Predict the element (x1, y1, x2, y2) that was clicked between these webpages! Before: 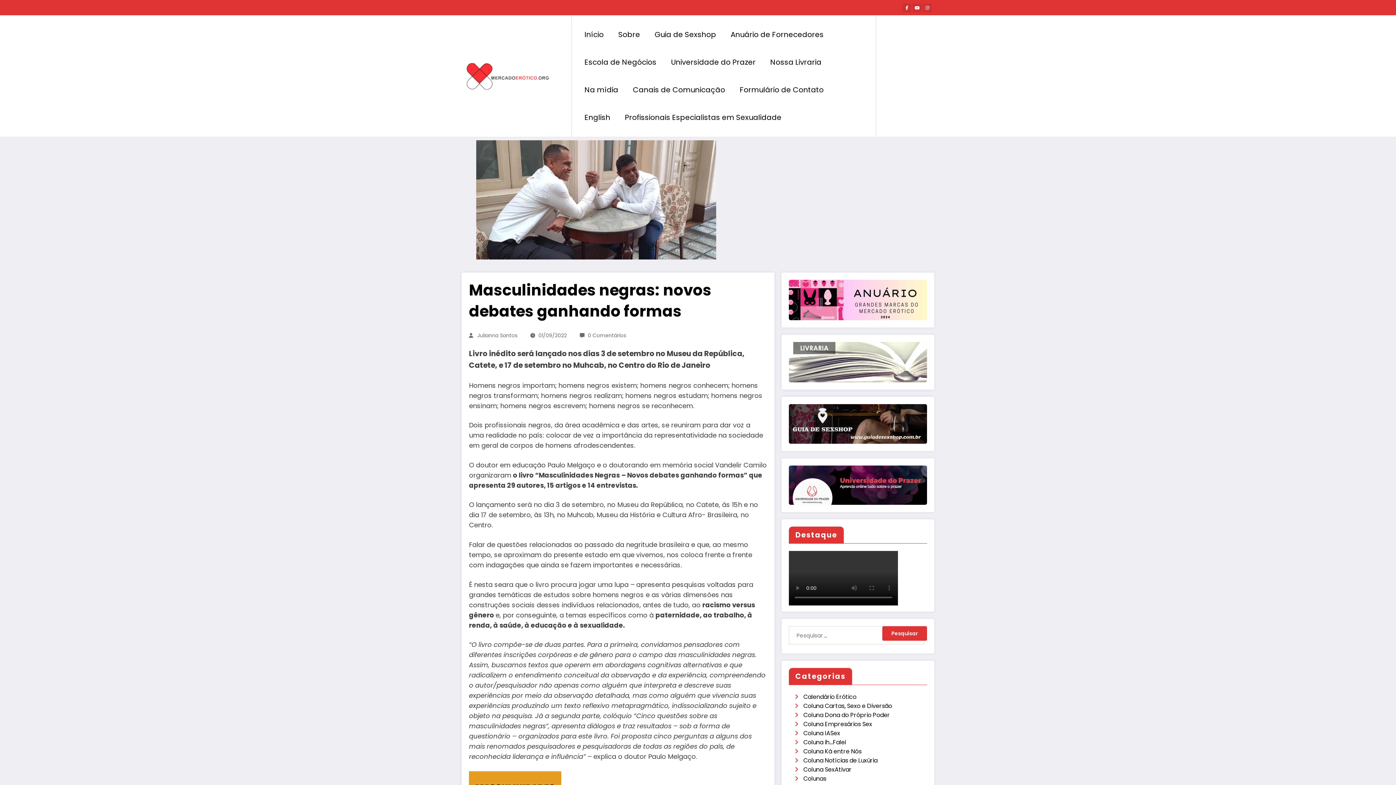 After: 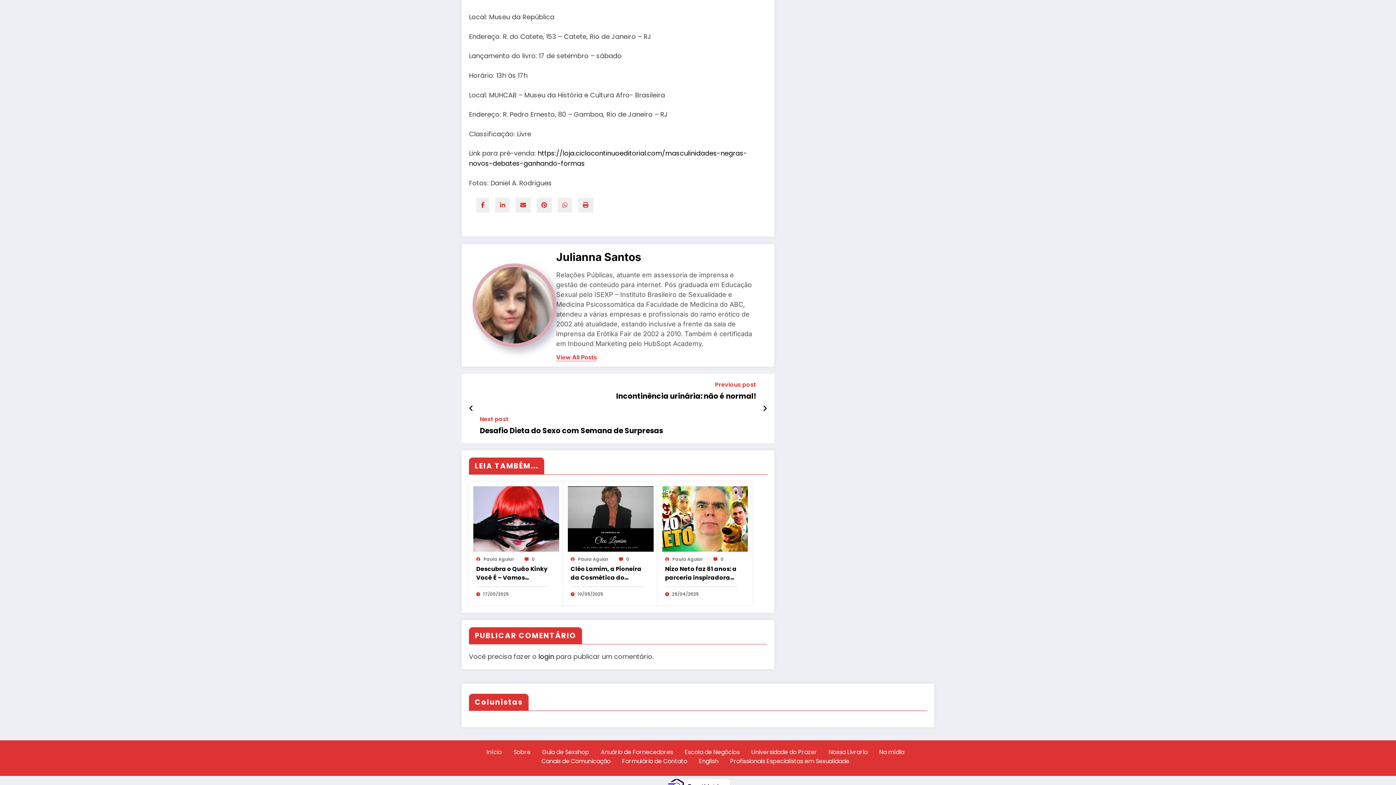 Action: label: 0 Comentários bbox: (588, 332, 626, 339)